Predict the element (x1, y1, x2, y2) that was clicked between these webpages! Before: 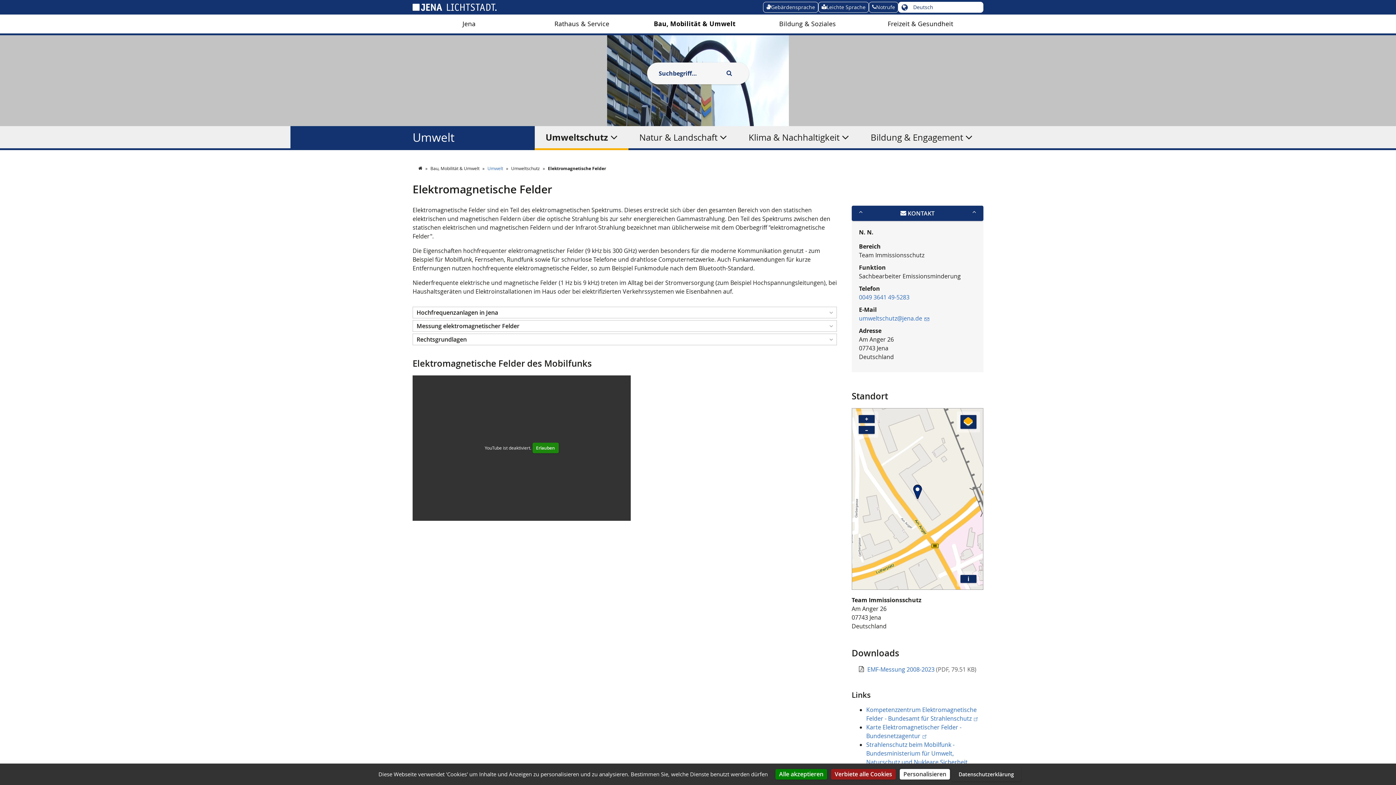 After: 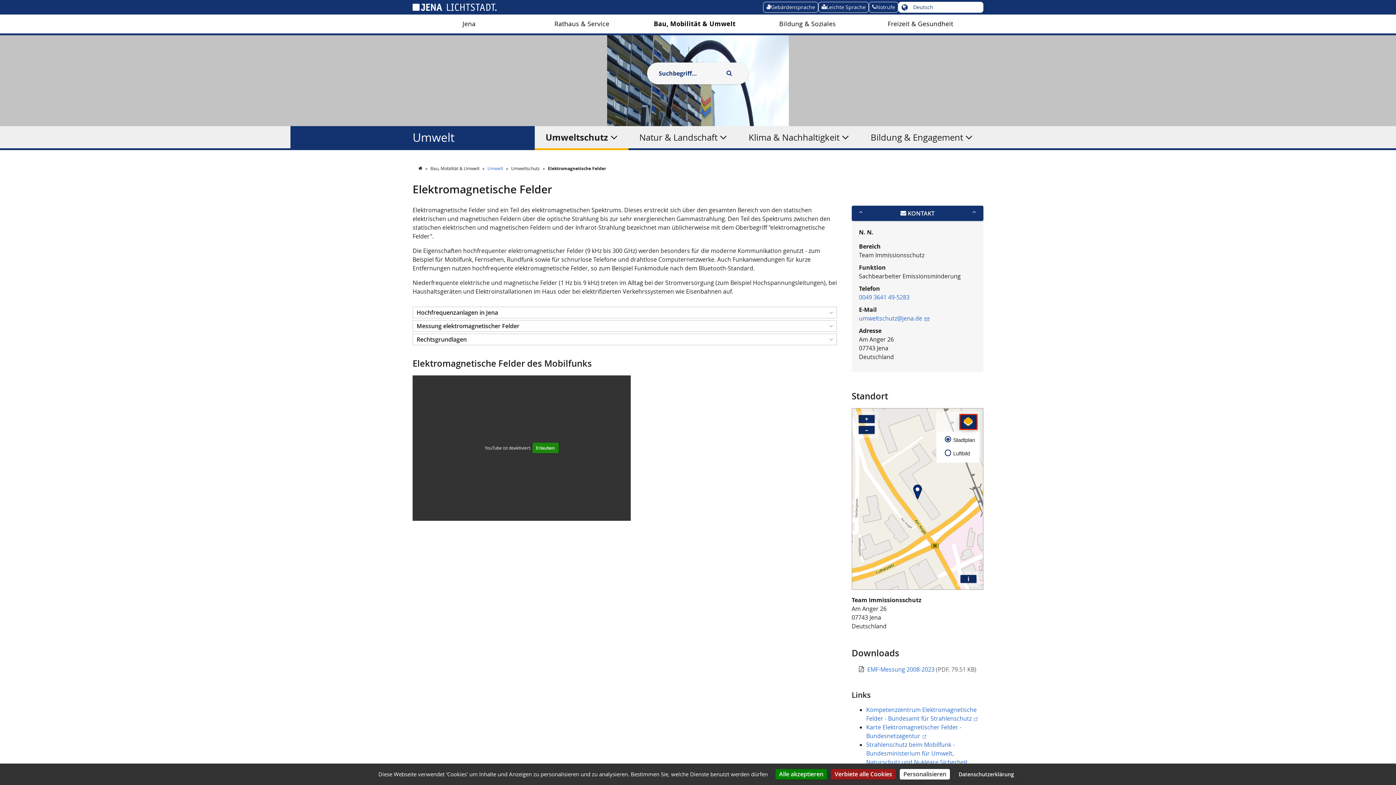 Action: bbox: (960, 415, 976, 429)